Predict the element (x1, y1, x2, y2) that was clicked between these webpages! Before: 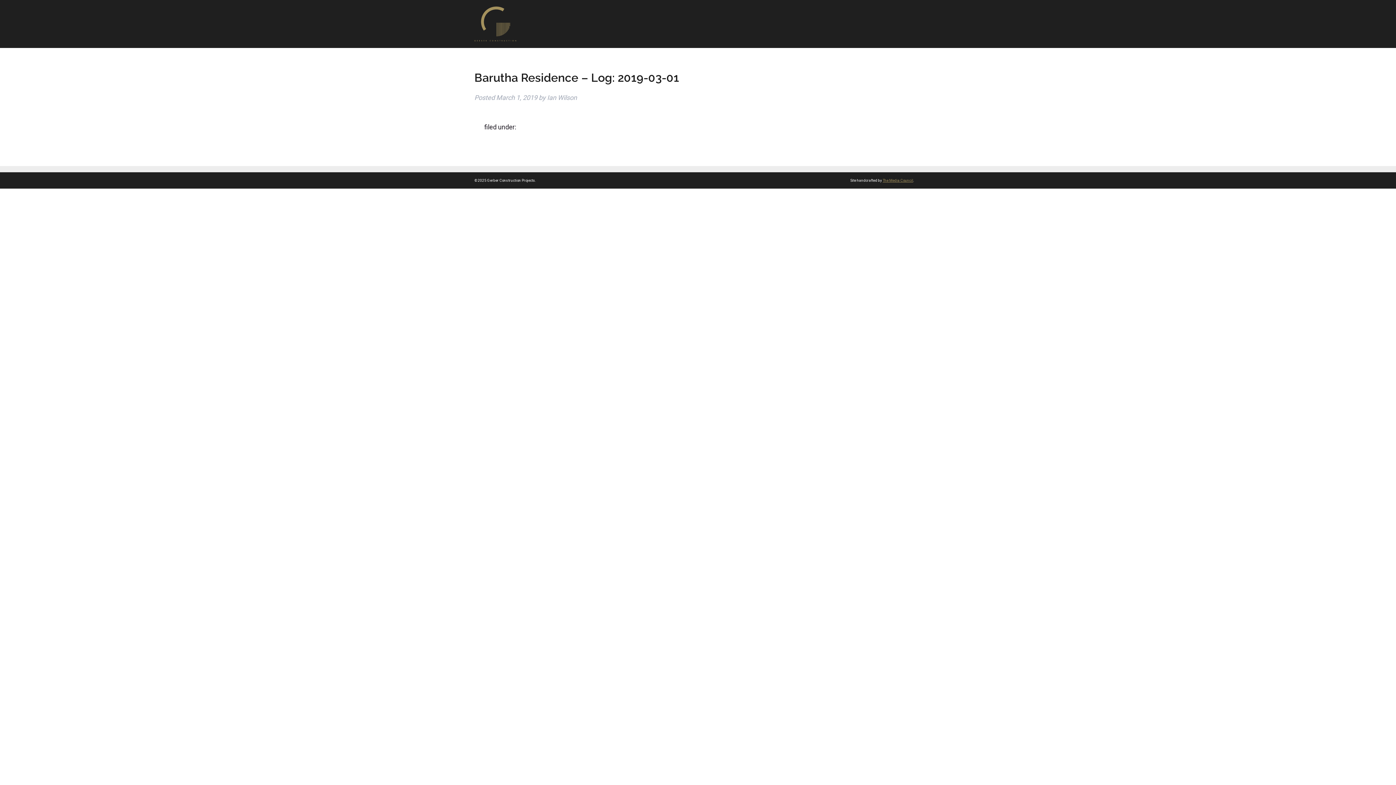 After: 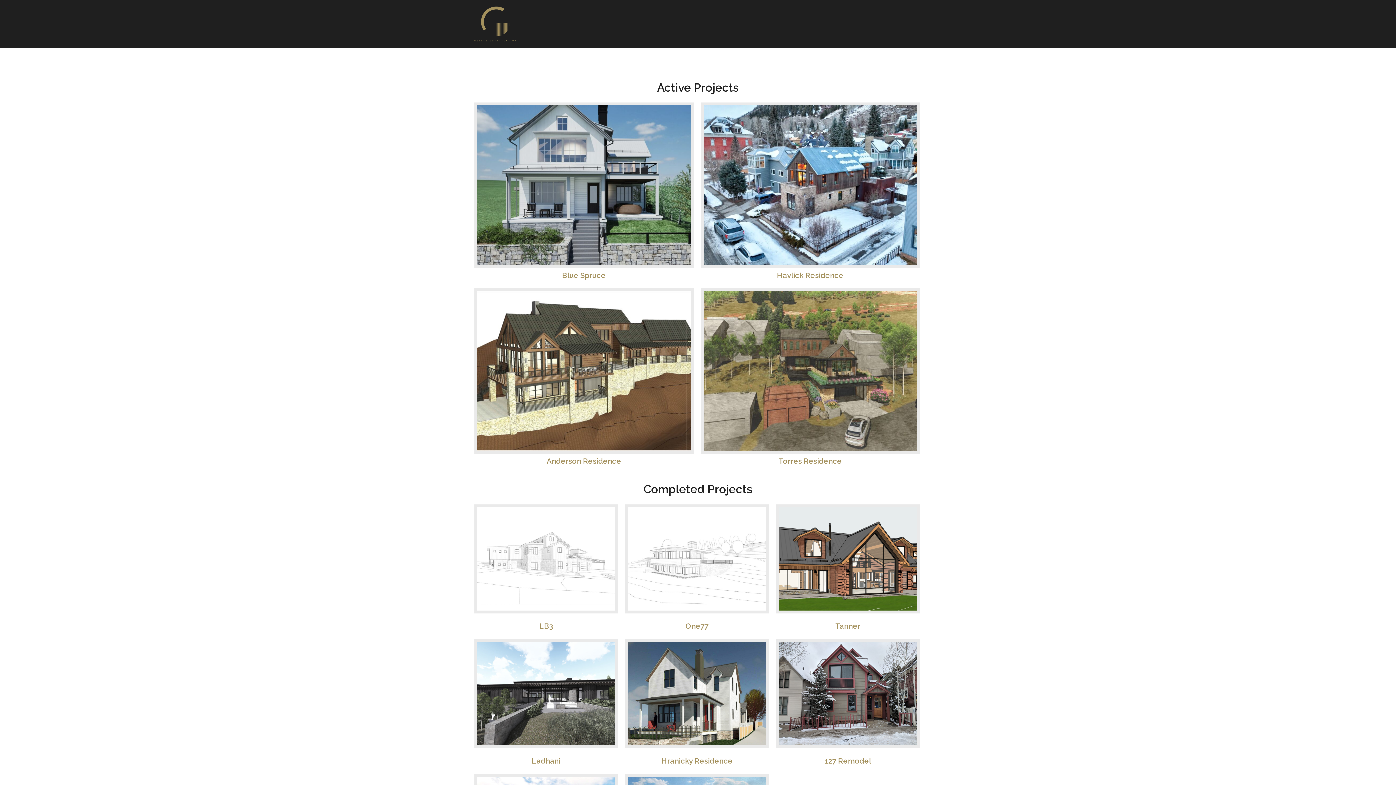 Action: bbox: (474, 6, 921, 41)